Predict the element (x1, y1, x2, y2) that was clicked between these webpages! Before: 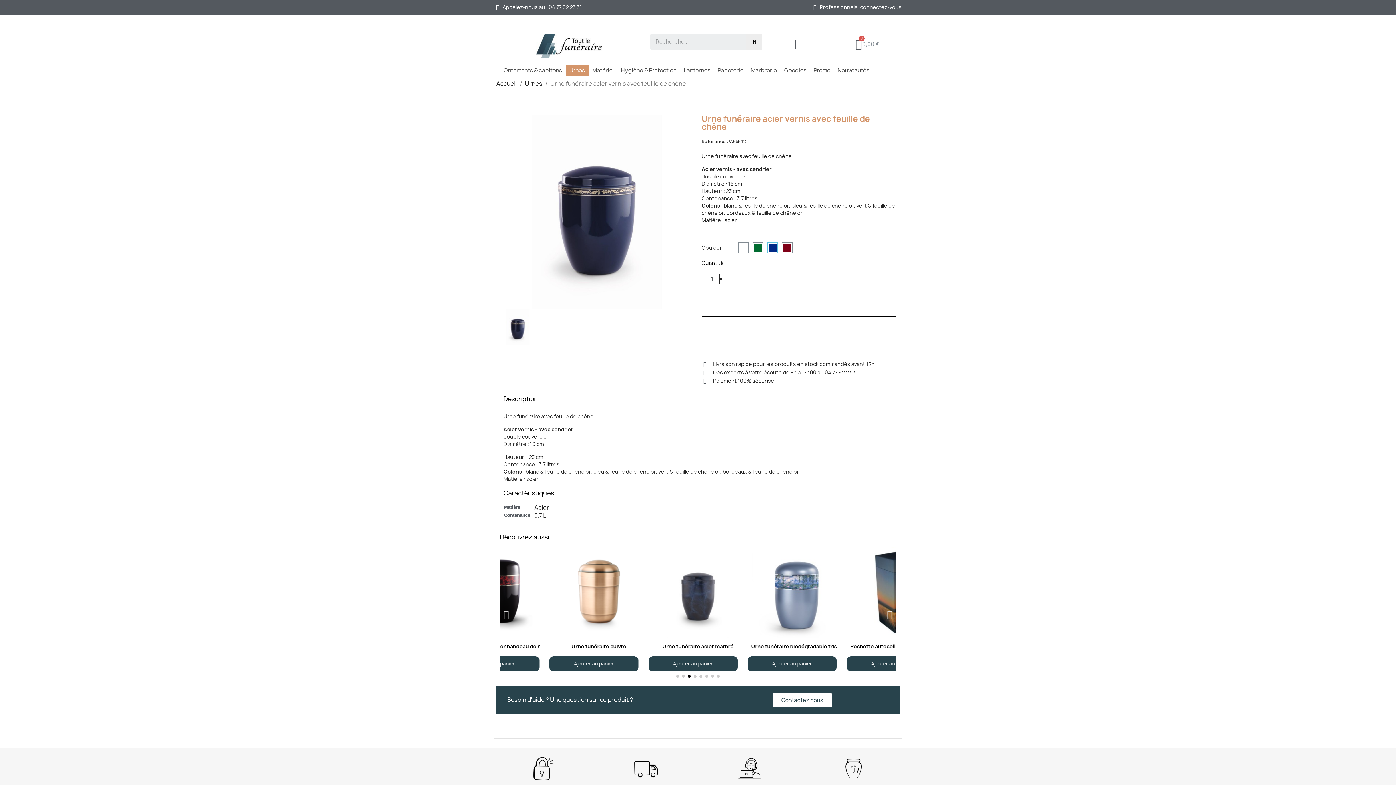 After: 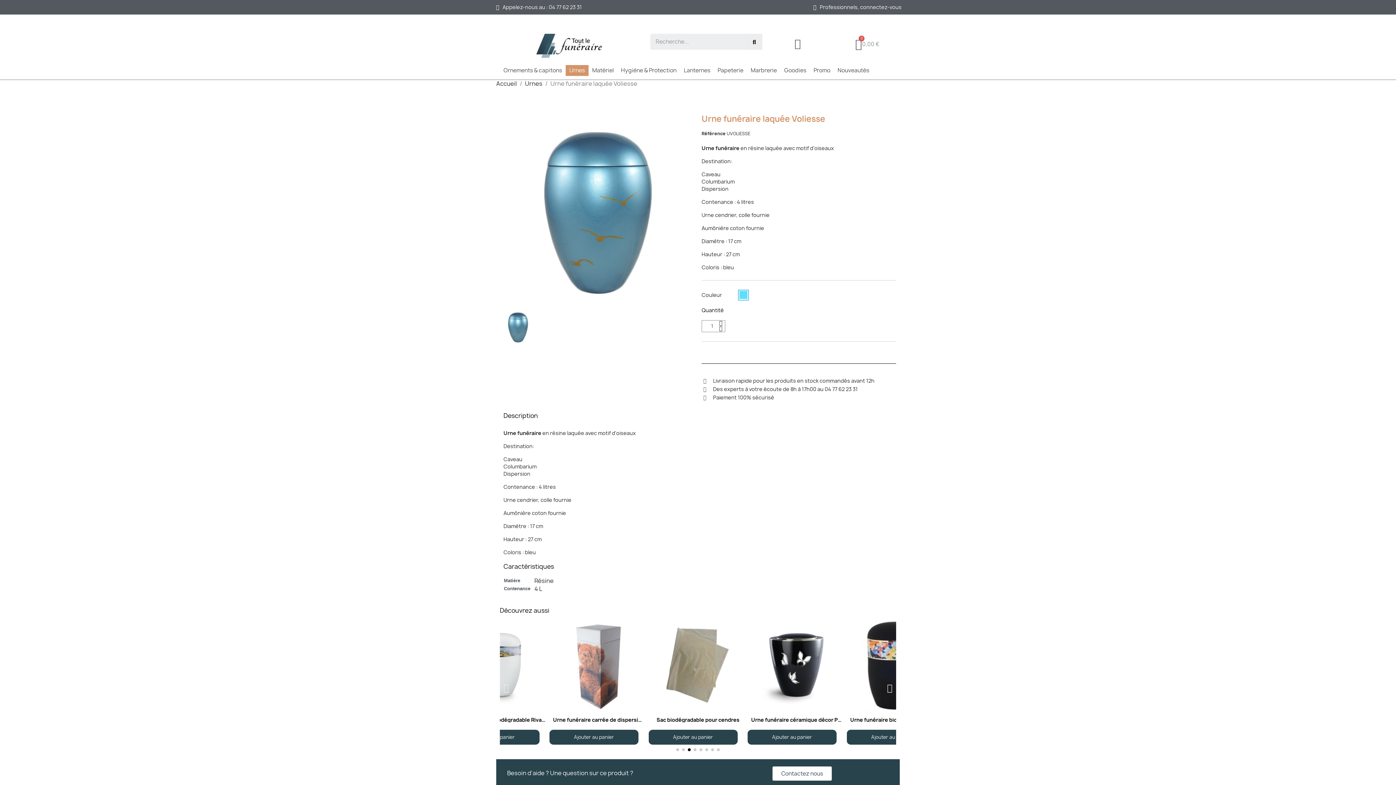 Action: bbox: (549, 547, 648, 652) label: Aperçu rapide
Urne funéraire laquée Voliesse